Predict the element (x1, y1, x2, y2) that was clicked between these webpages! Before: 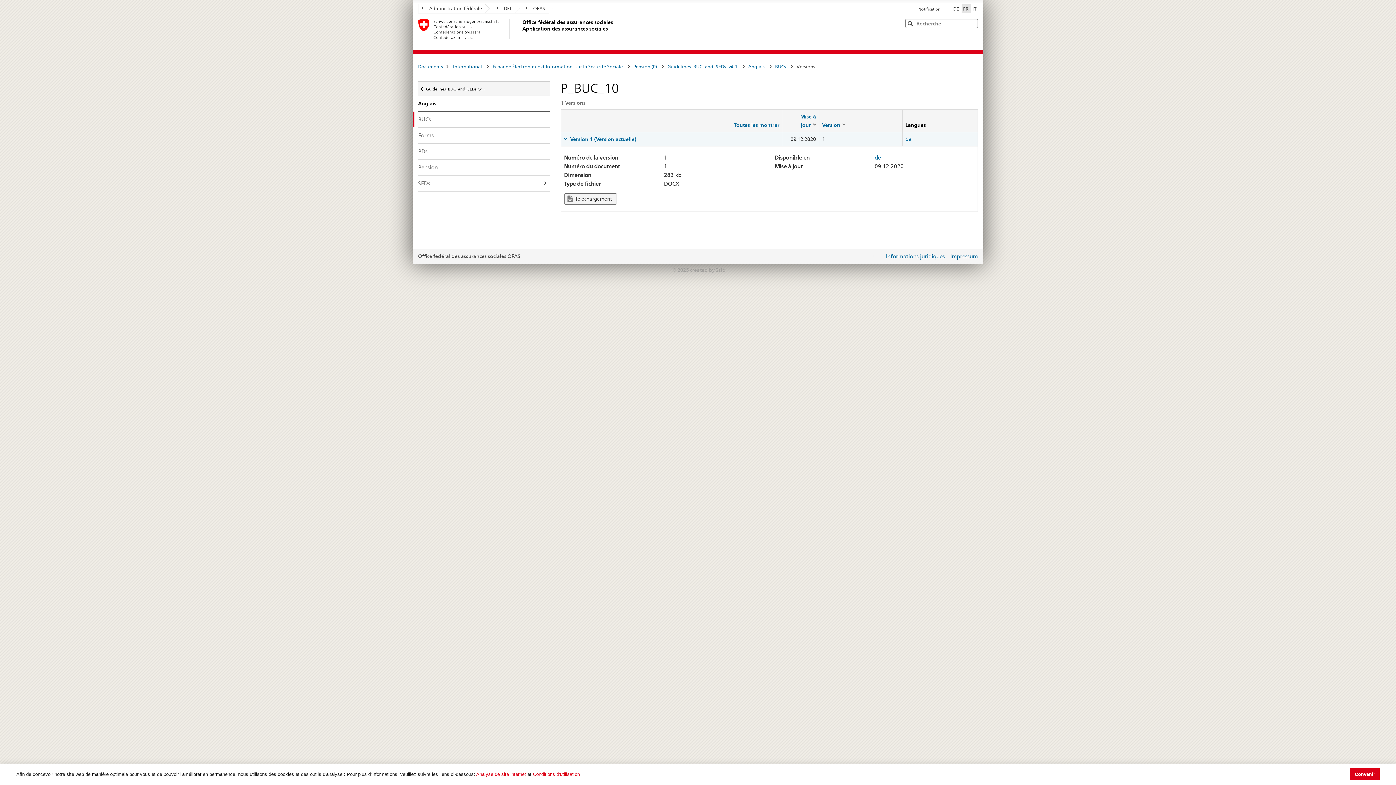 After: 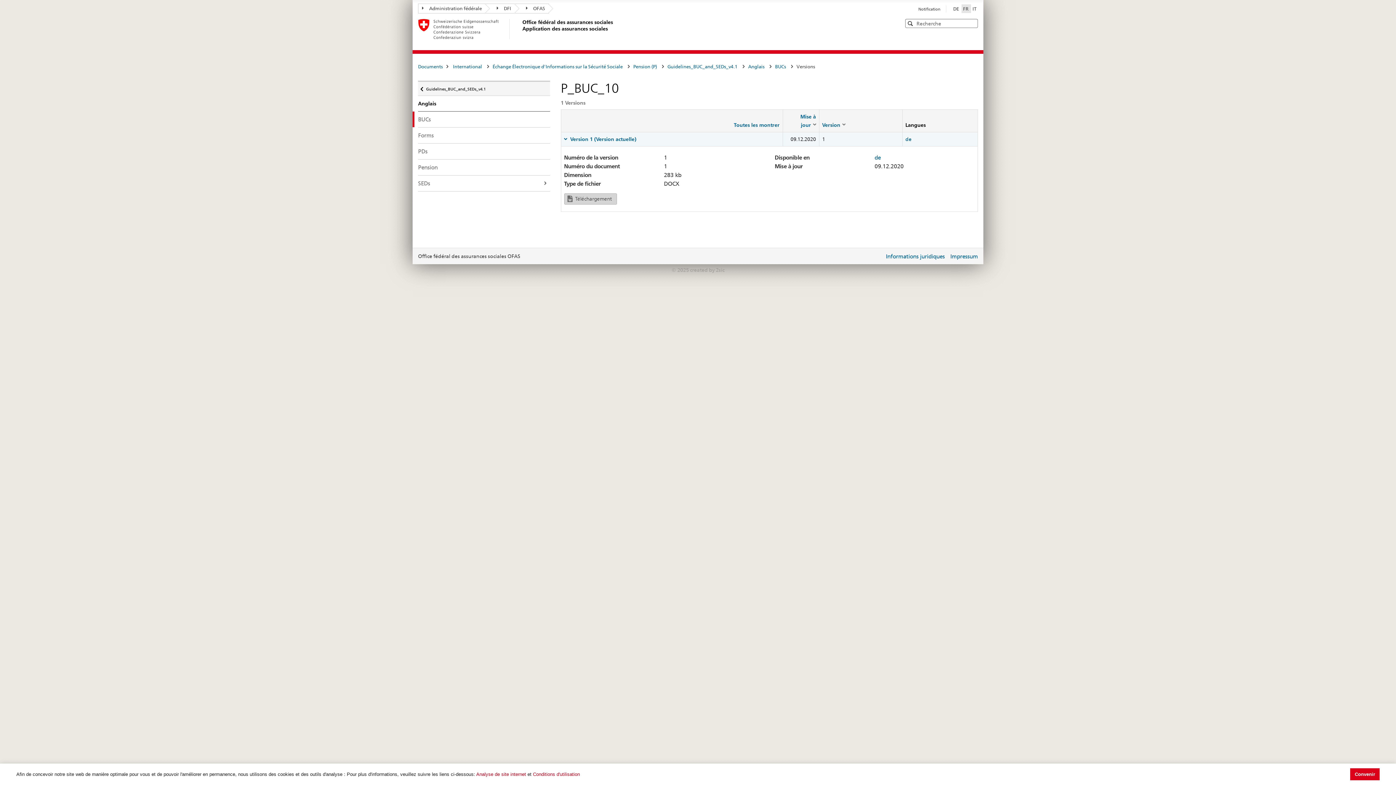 Action: label:  Téléchargement bbox: (564, 193, 616, 204)